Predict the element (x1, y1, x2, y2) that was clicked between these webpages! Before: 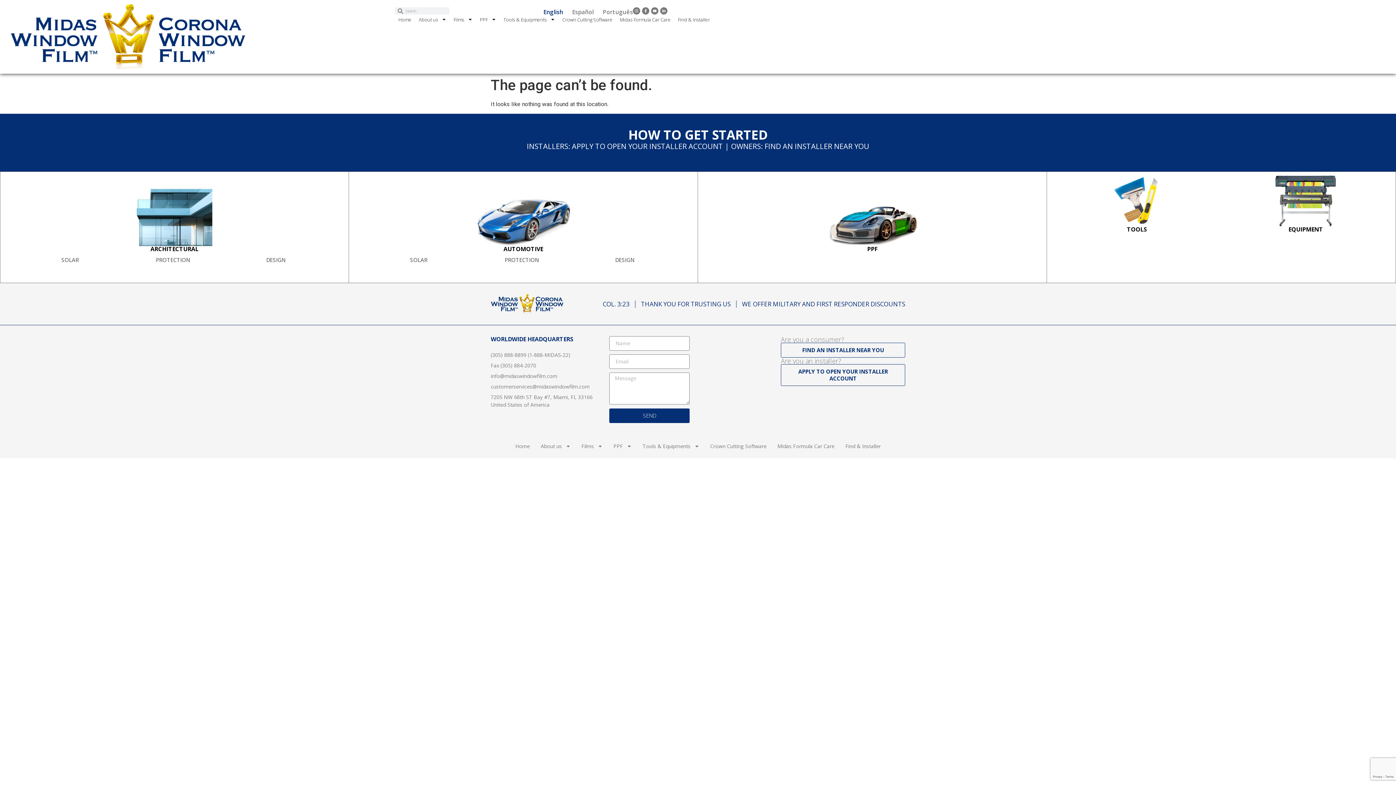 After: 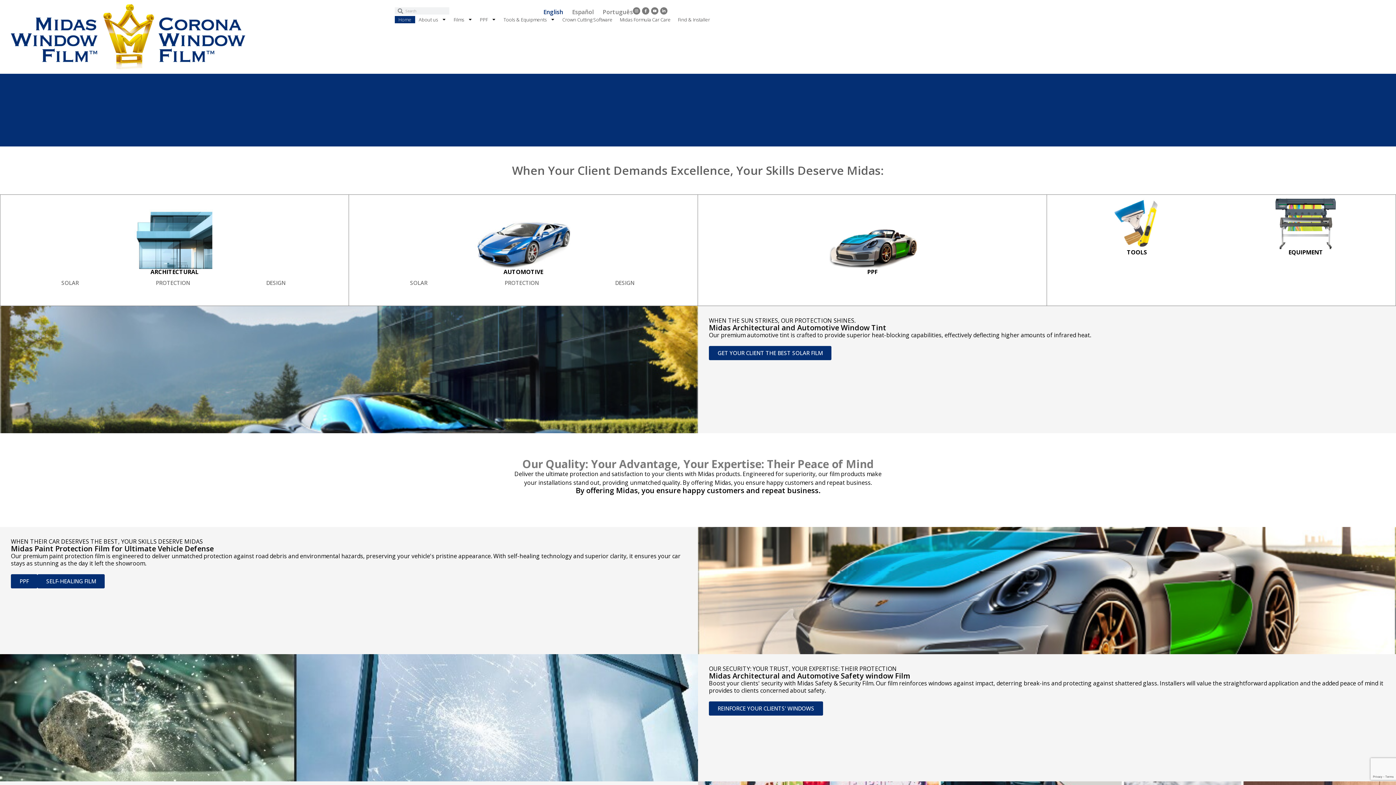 Action: label: Home bbox: (394, 15, 415, 23)